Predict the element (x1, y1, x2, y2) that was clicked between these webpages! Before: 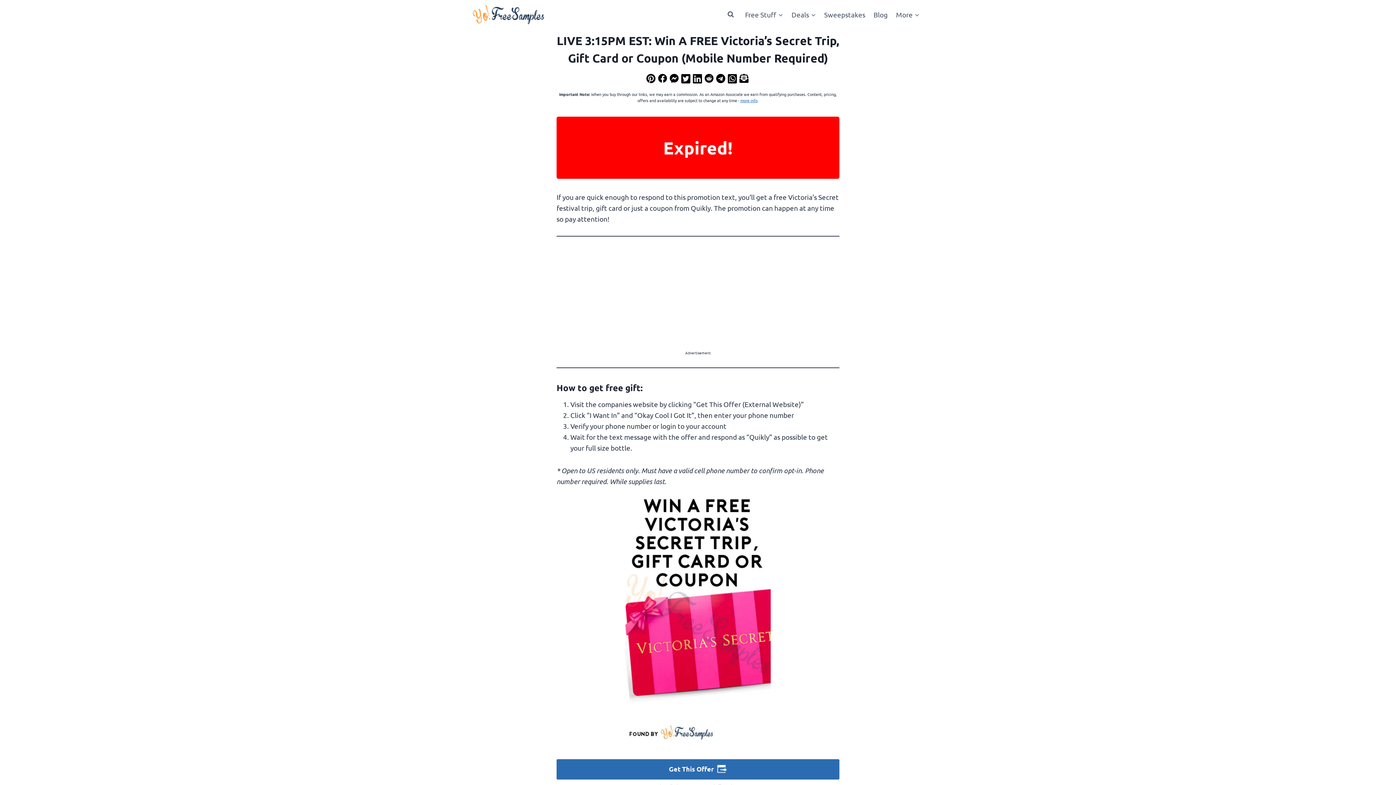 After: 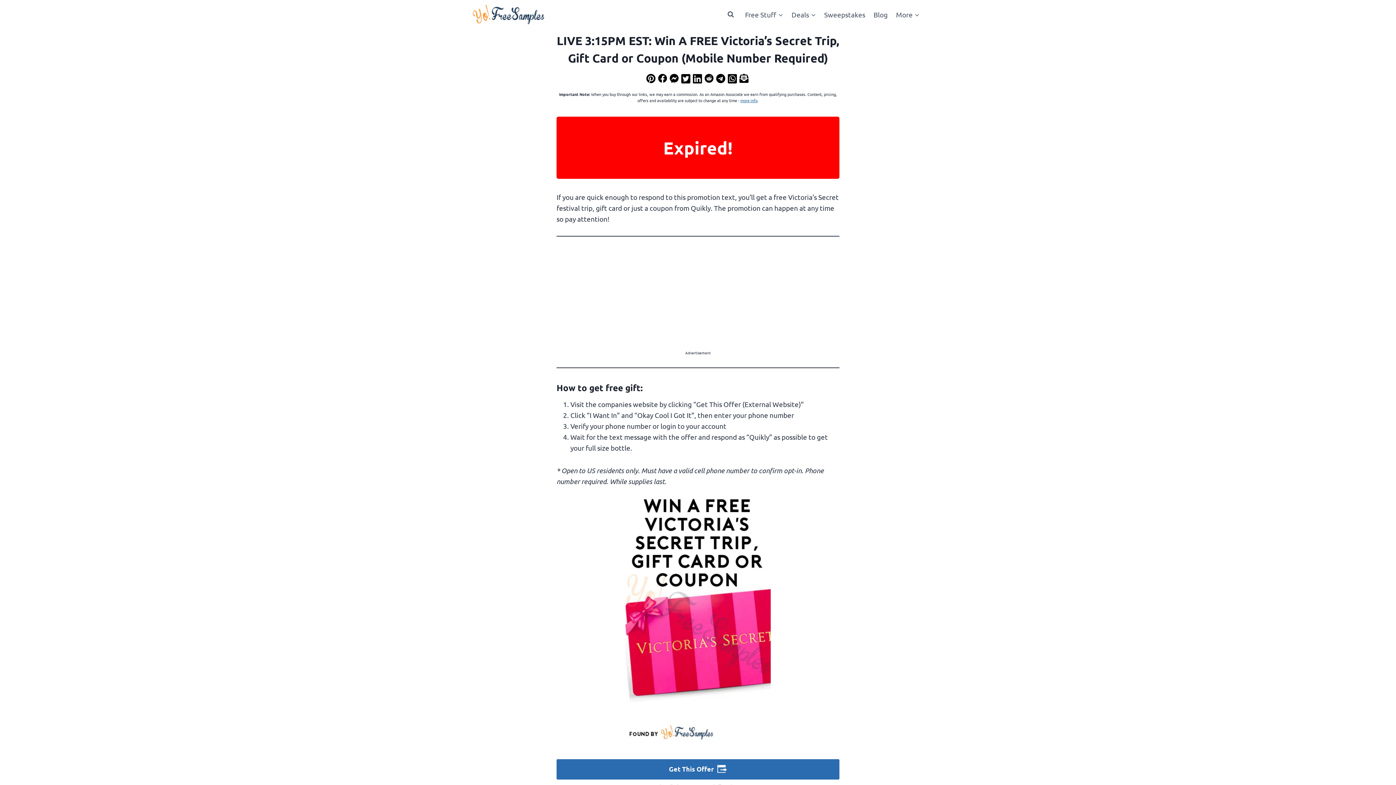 Action: bbox: (669, 73, 680, 82)